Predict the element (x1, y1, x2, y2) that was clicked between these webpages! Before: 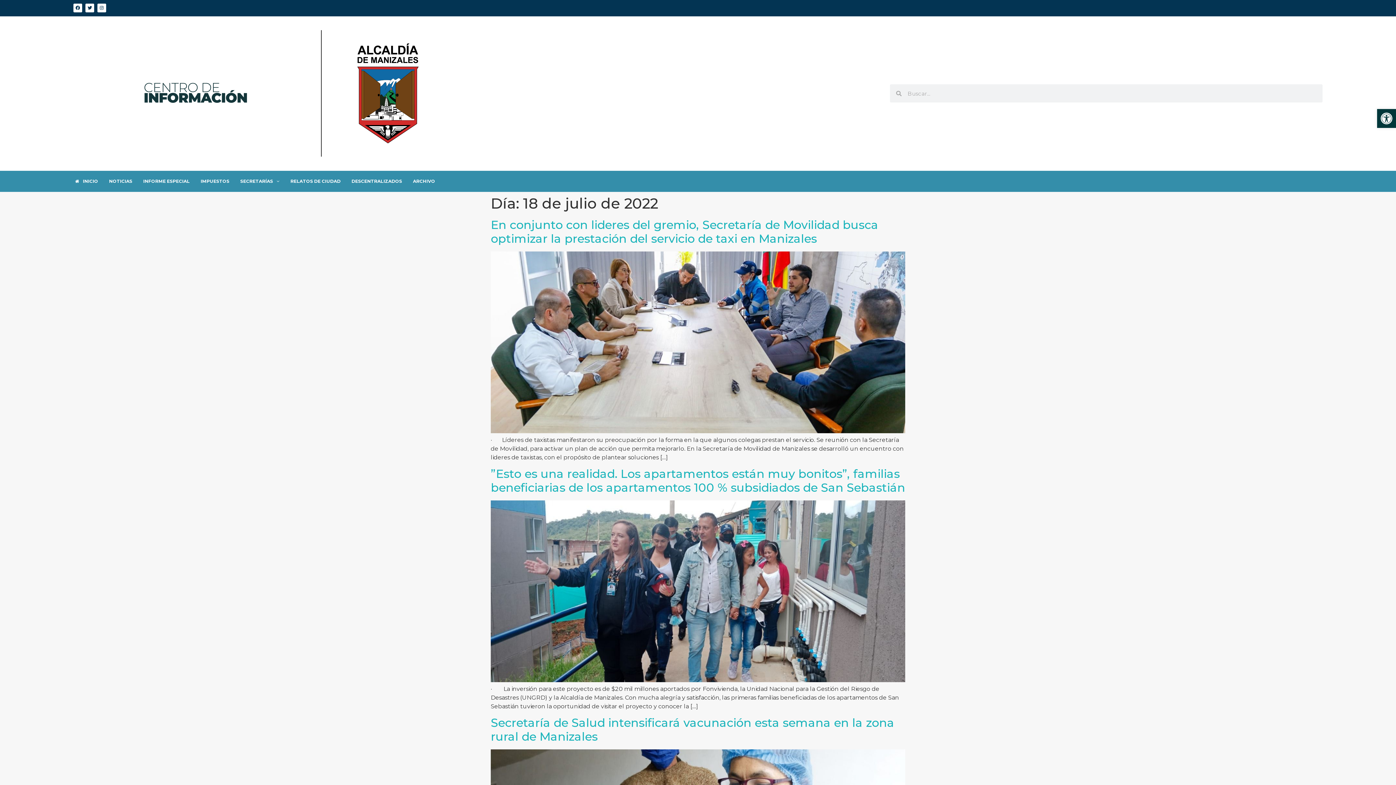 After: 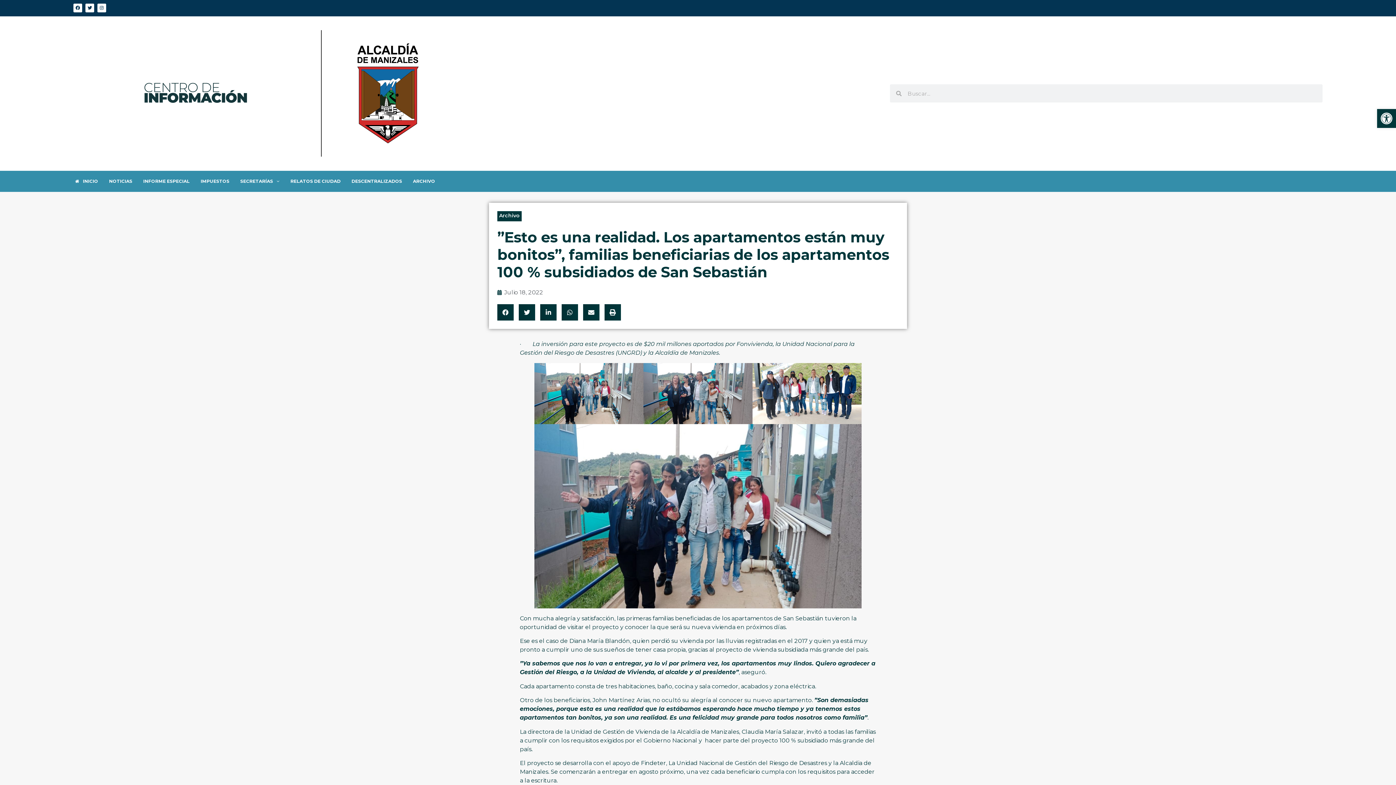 Action: bbox: (490, 677, 905, 684)